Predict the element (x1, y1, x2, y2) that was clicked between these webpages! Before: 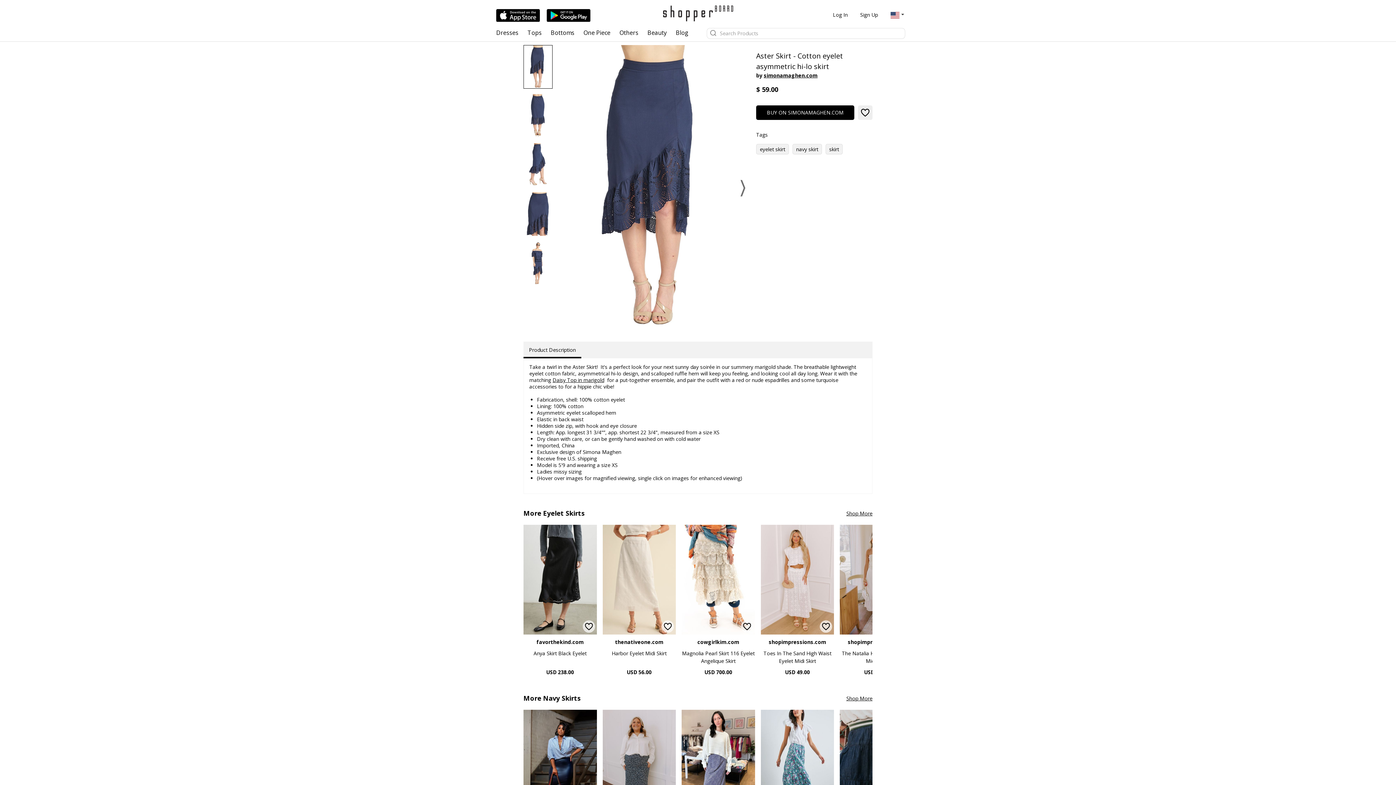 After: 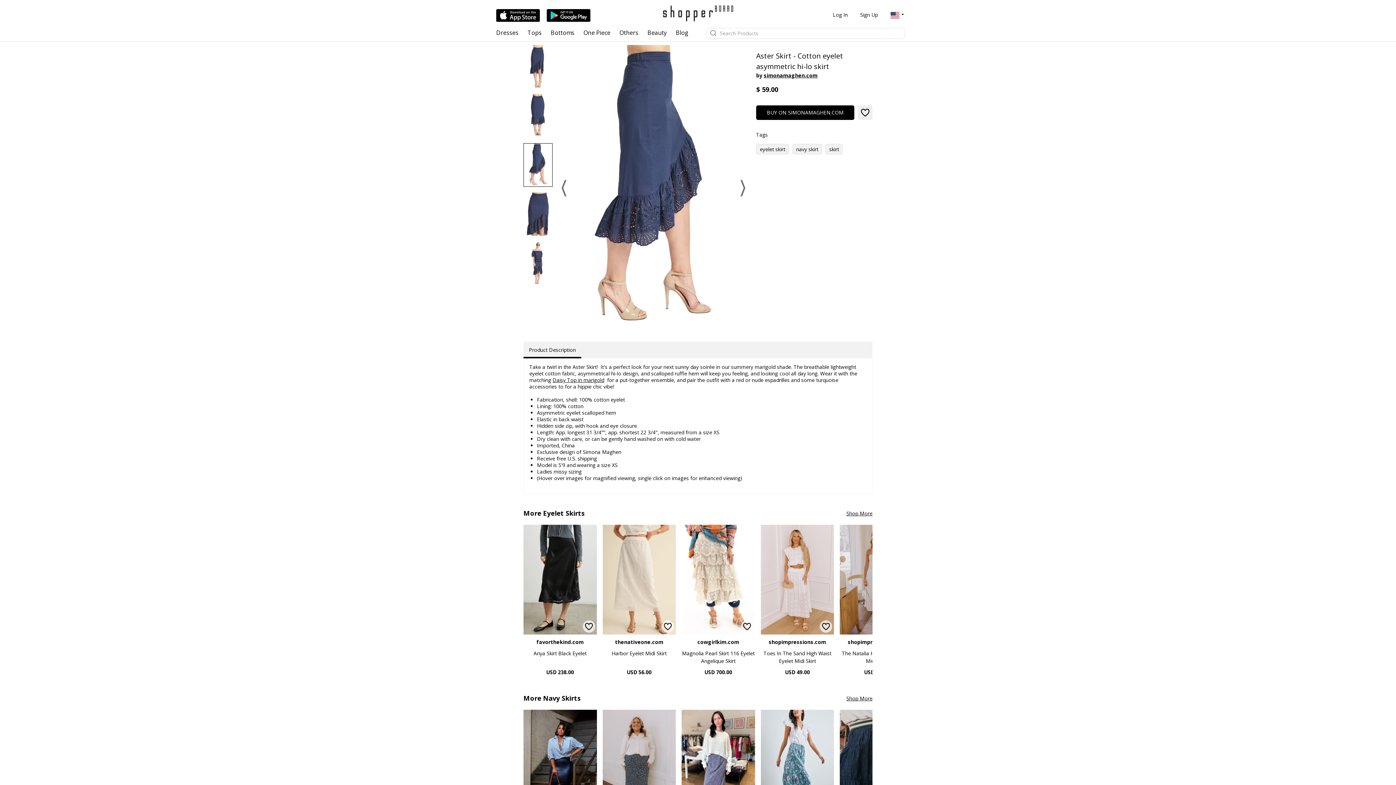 Action: bbox: (523, 143, 552, 186)